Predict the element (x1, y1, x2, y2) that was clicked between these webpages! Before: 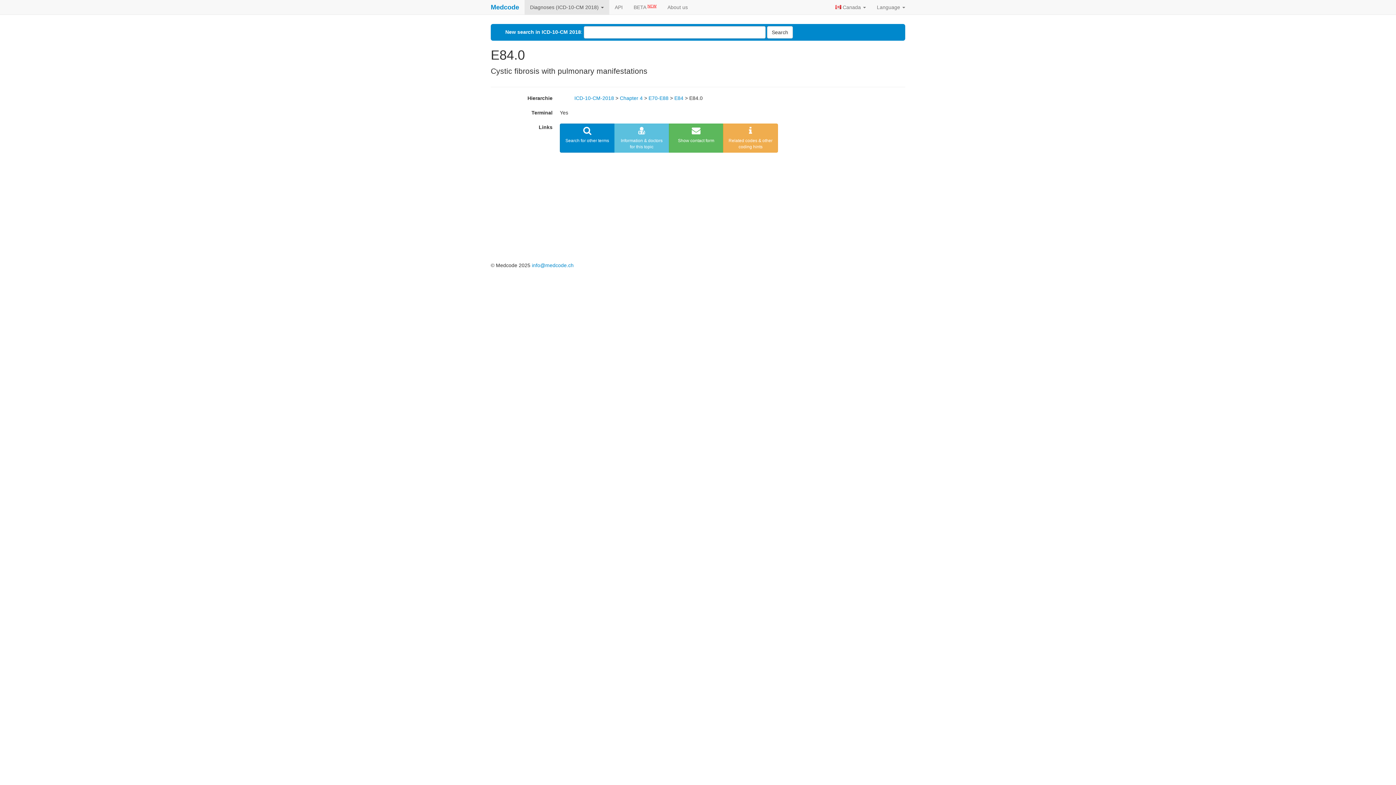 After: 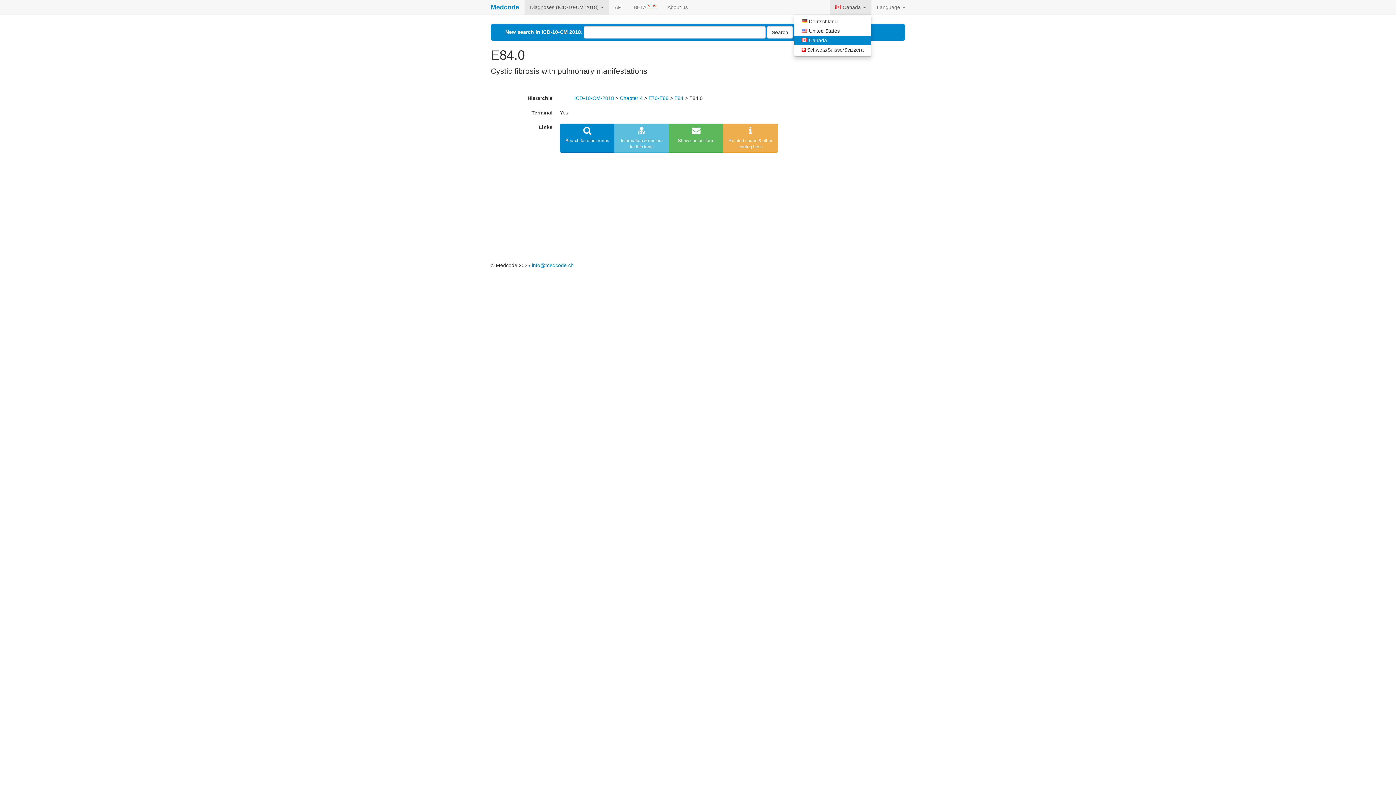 Action: bbox: (830, 0, 871, 14) label:  Canada 